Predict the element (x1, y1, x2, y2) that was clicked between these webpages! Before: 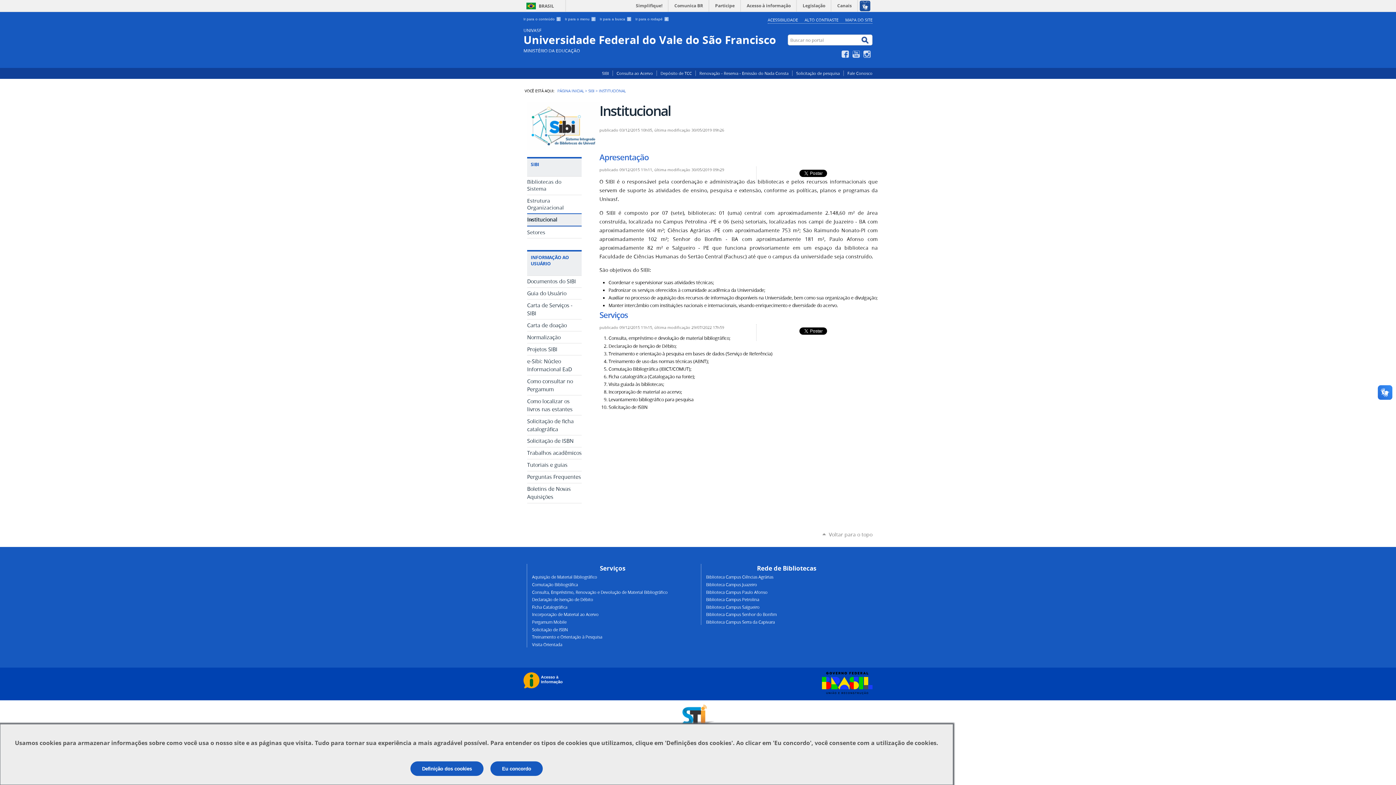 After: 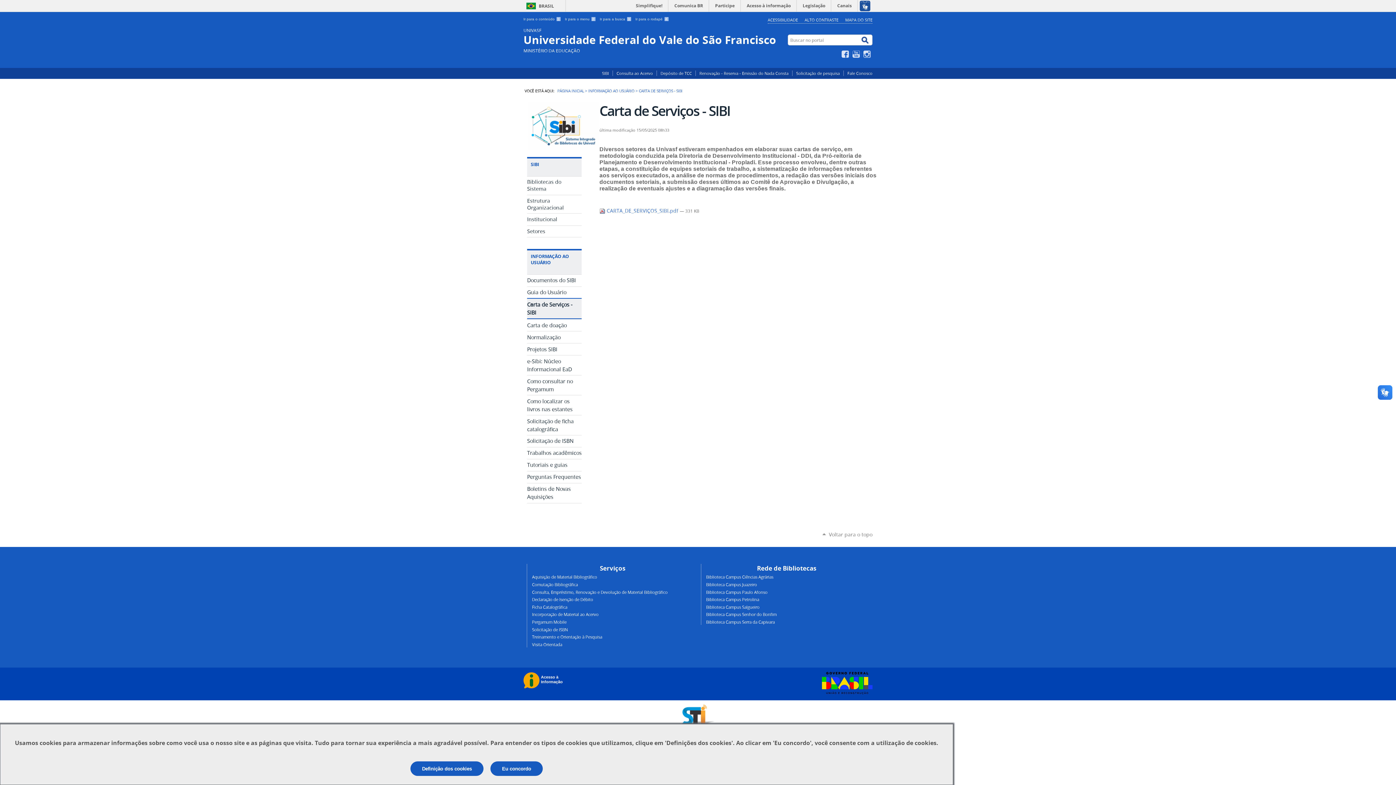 Action: bbox: (527, 299, 581, 319) label: Carta de Serviços - SIBI